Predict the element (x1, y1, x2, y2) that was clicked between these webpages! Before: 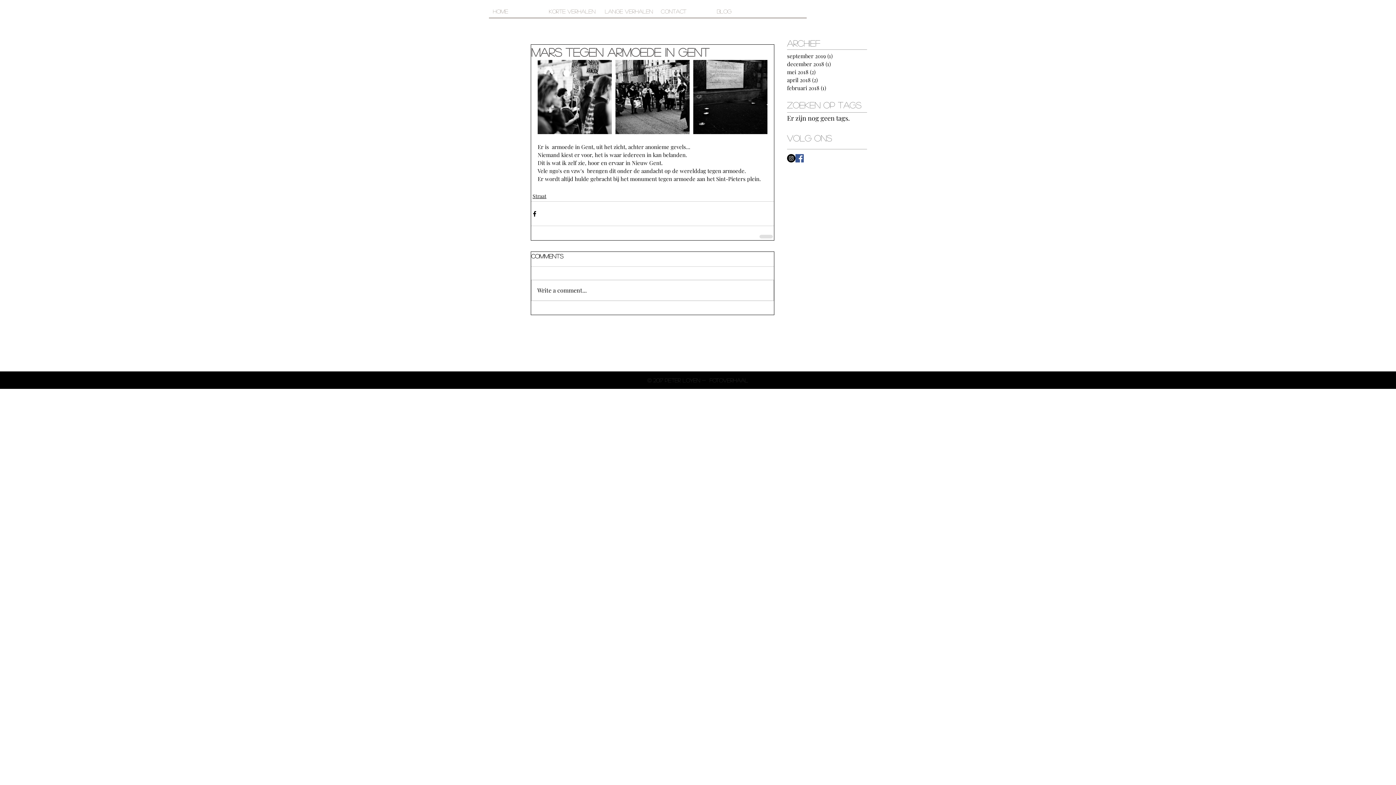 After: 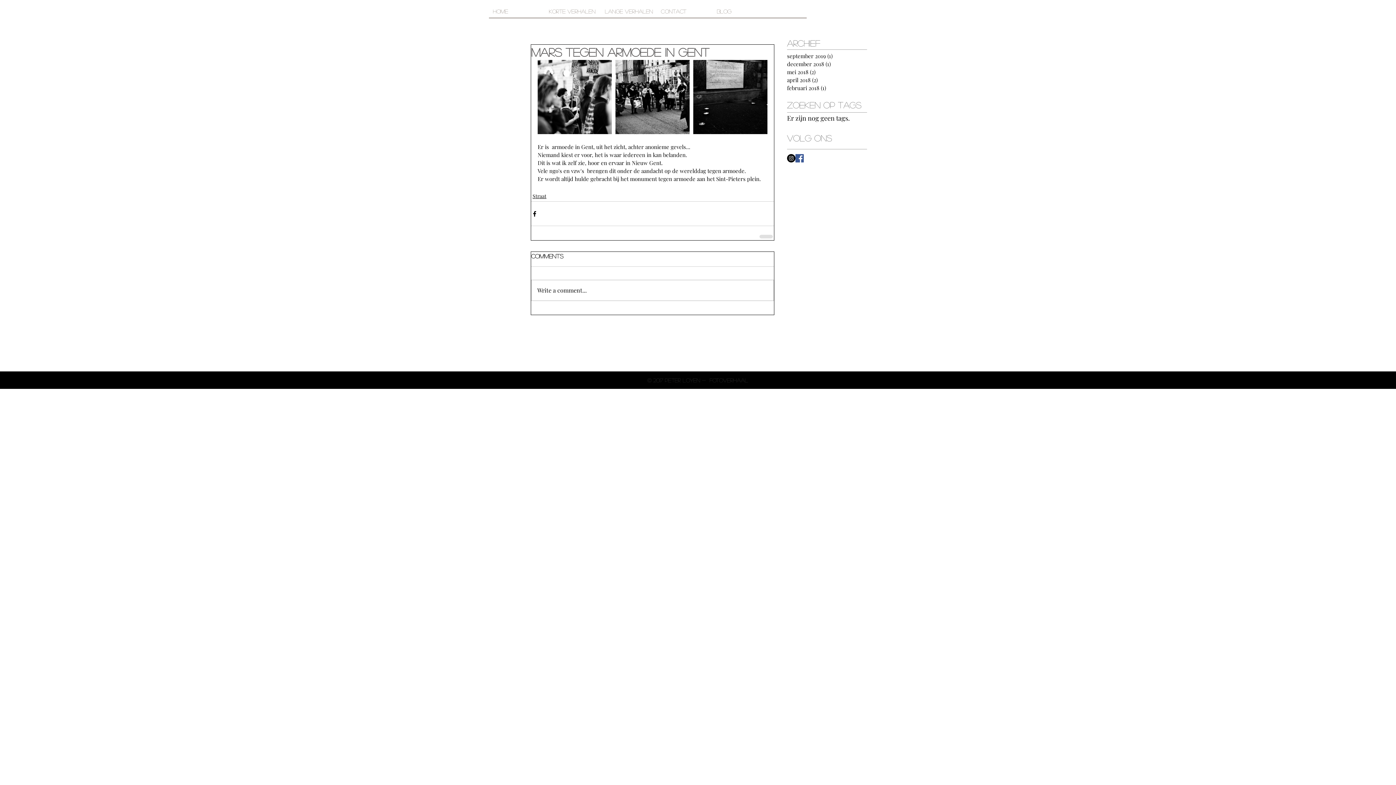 Action: label: Facebook Basic Square bbox: (795, 154, 804, 162)